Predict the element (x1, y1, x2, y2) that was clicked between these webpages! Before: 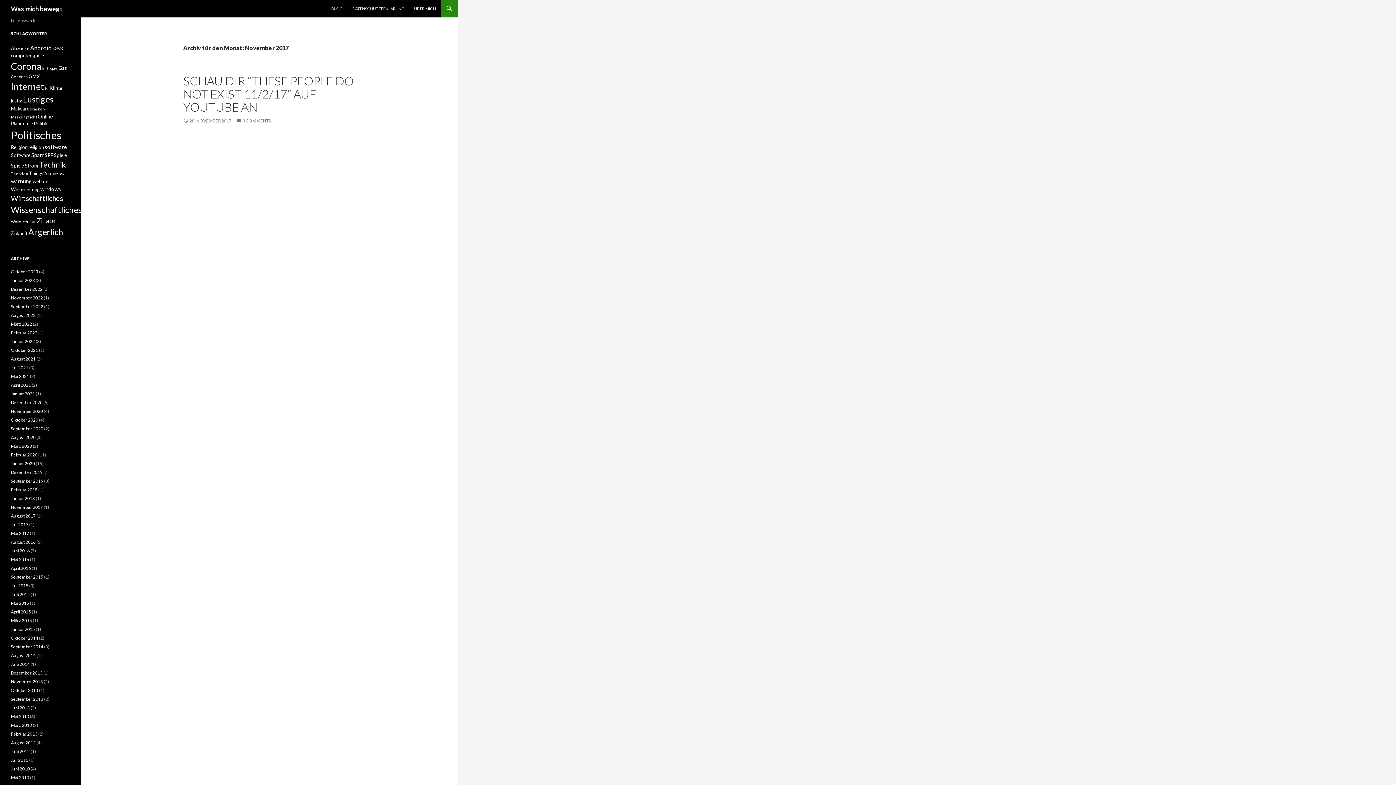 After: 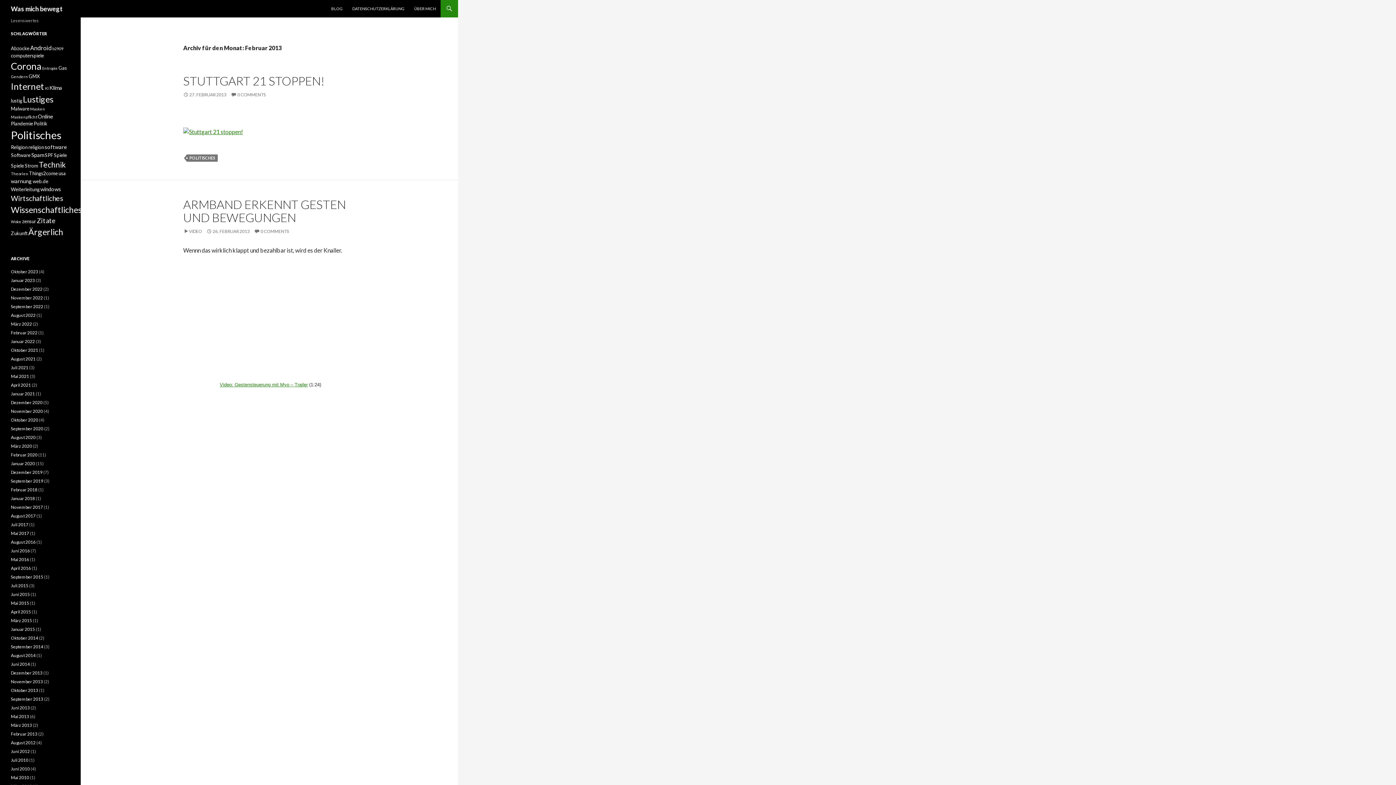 Action: label: Februar 2013 bbox: (10, 731, 37, 737)